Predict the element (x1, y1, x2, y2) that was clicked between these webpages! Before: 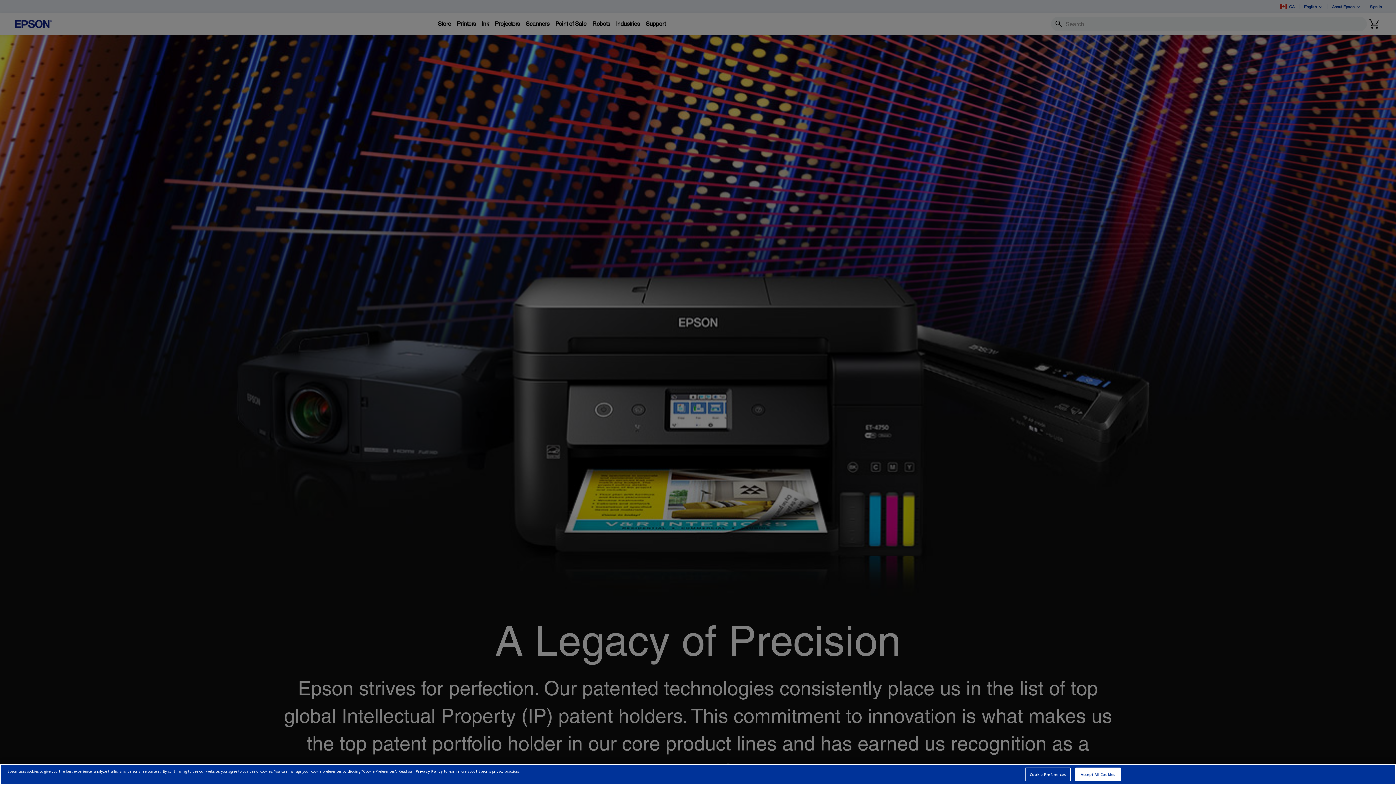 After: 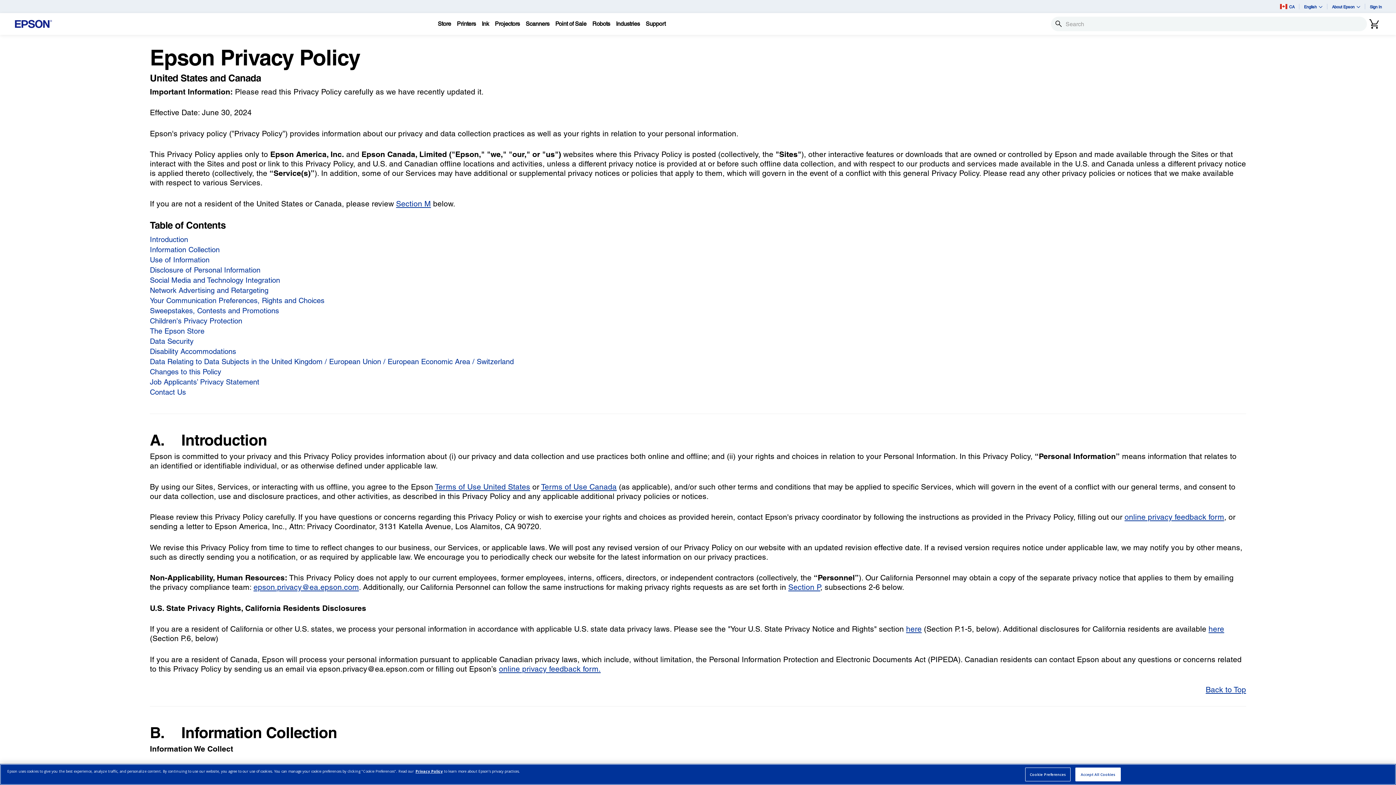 Action: bbox: (415, 768, 442, 774) label: Privacy Policy